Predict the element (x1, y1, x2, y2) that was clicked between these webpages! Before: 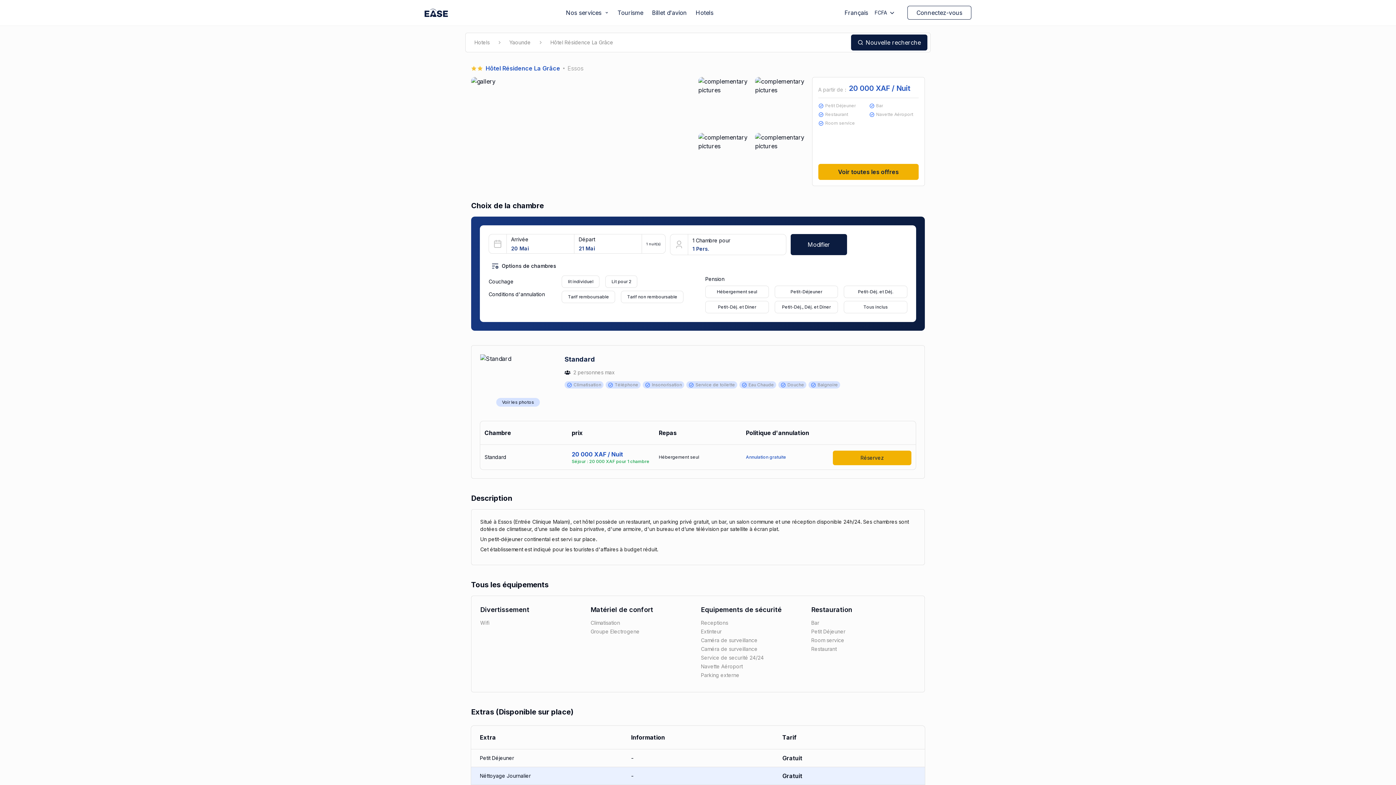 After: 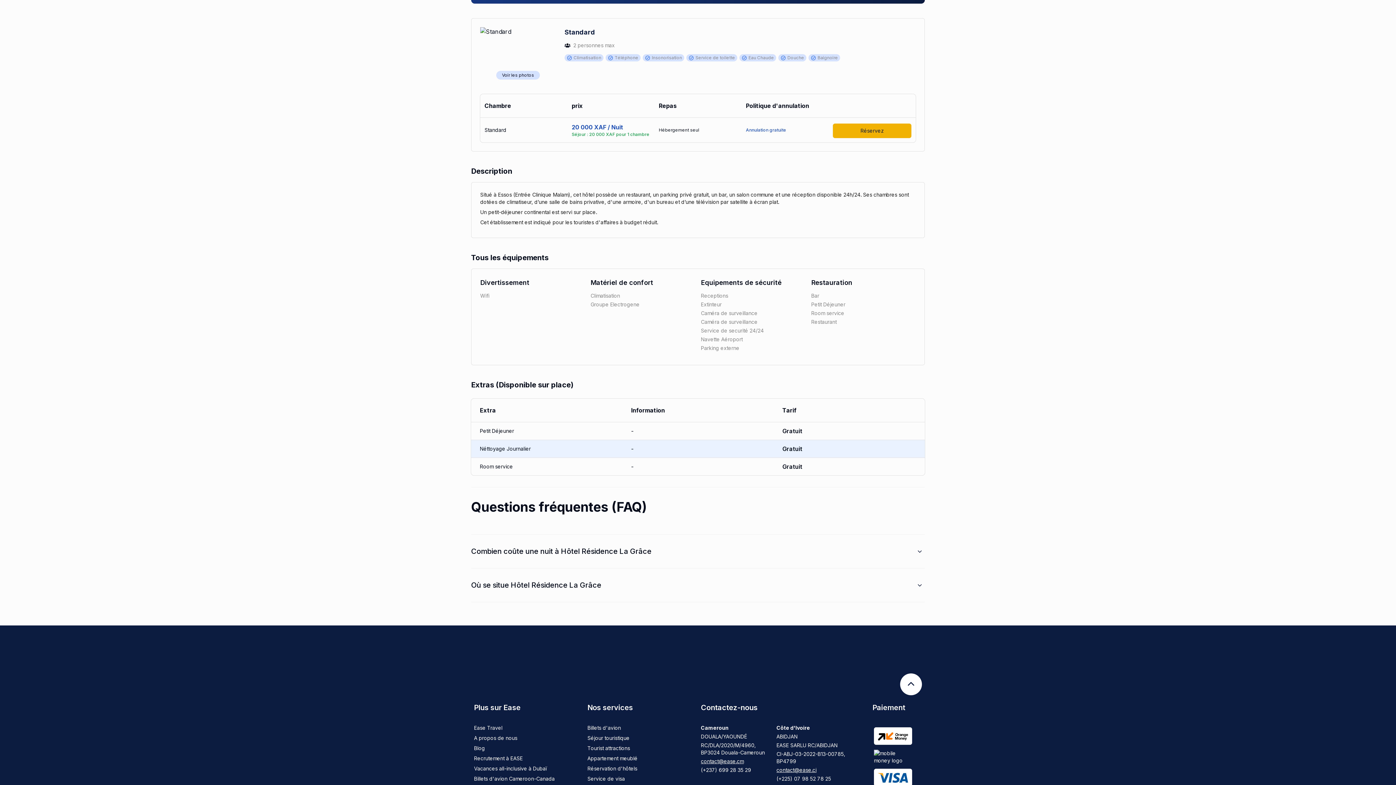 Action: label: Voir toutes les offres bbox: (818, 161, 918, 177)